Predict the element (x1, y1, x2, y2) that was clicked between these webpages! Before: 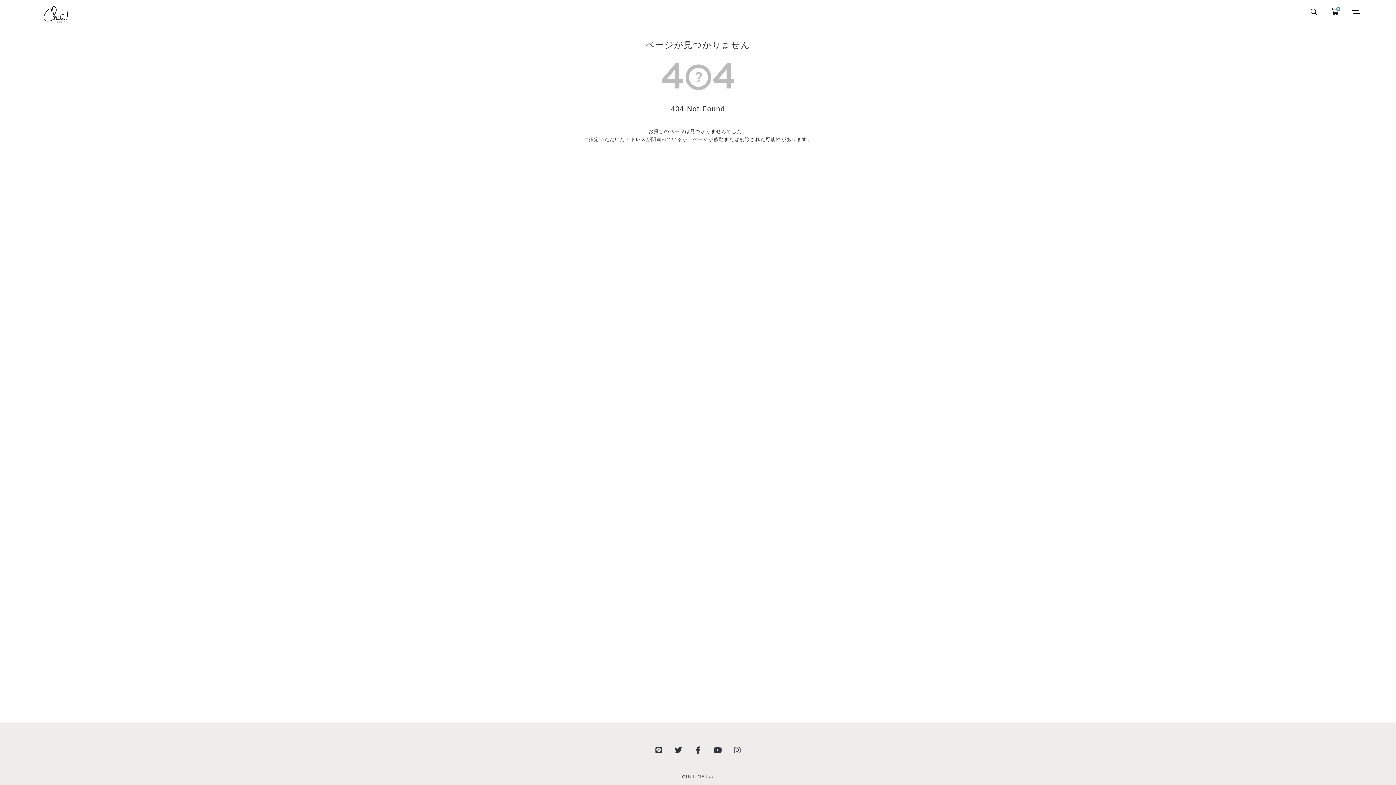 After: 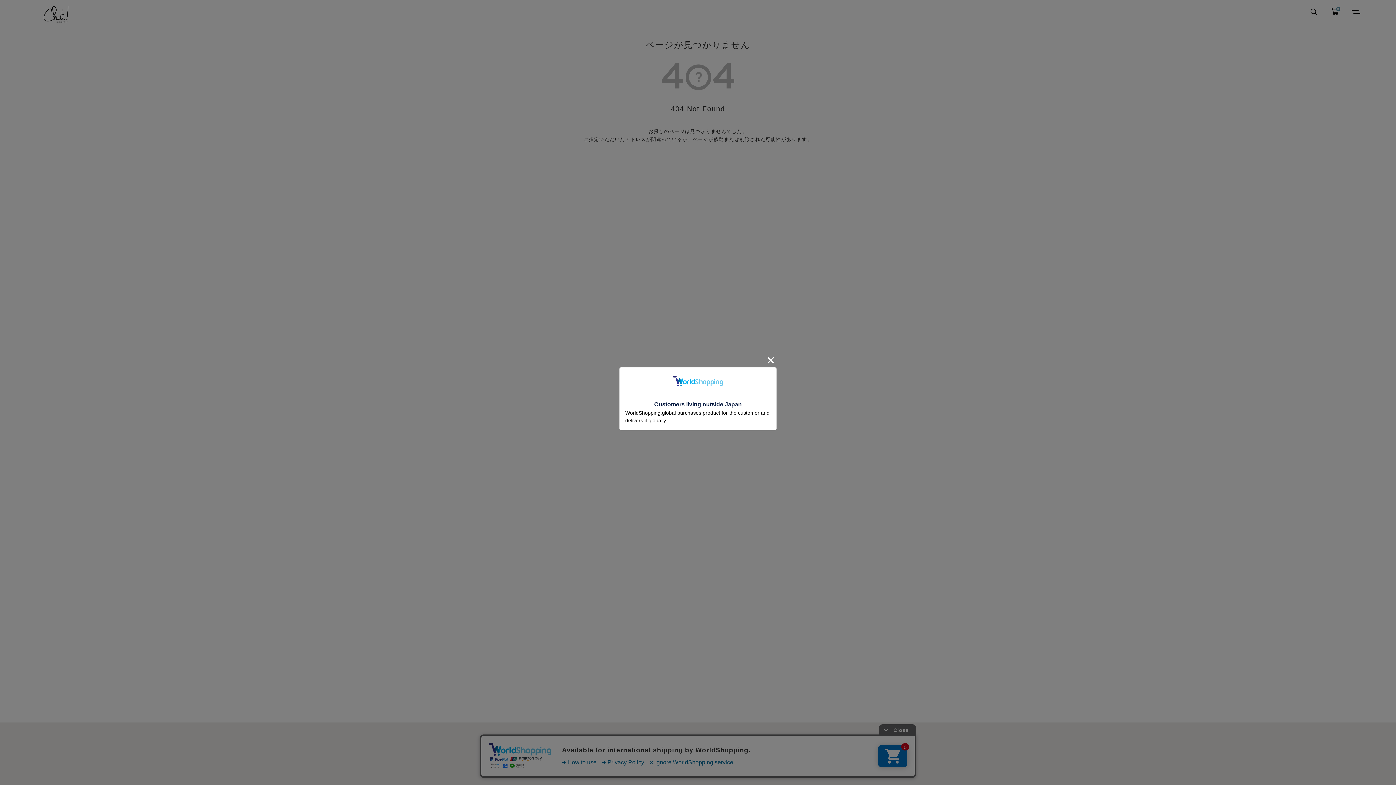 Action: bbox: (688, 741, 708, 760)